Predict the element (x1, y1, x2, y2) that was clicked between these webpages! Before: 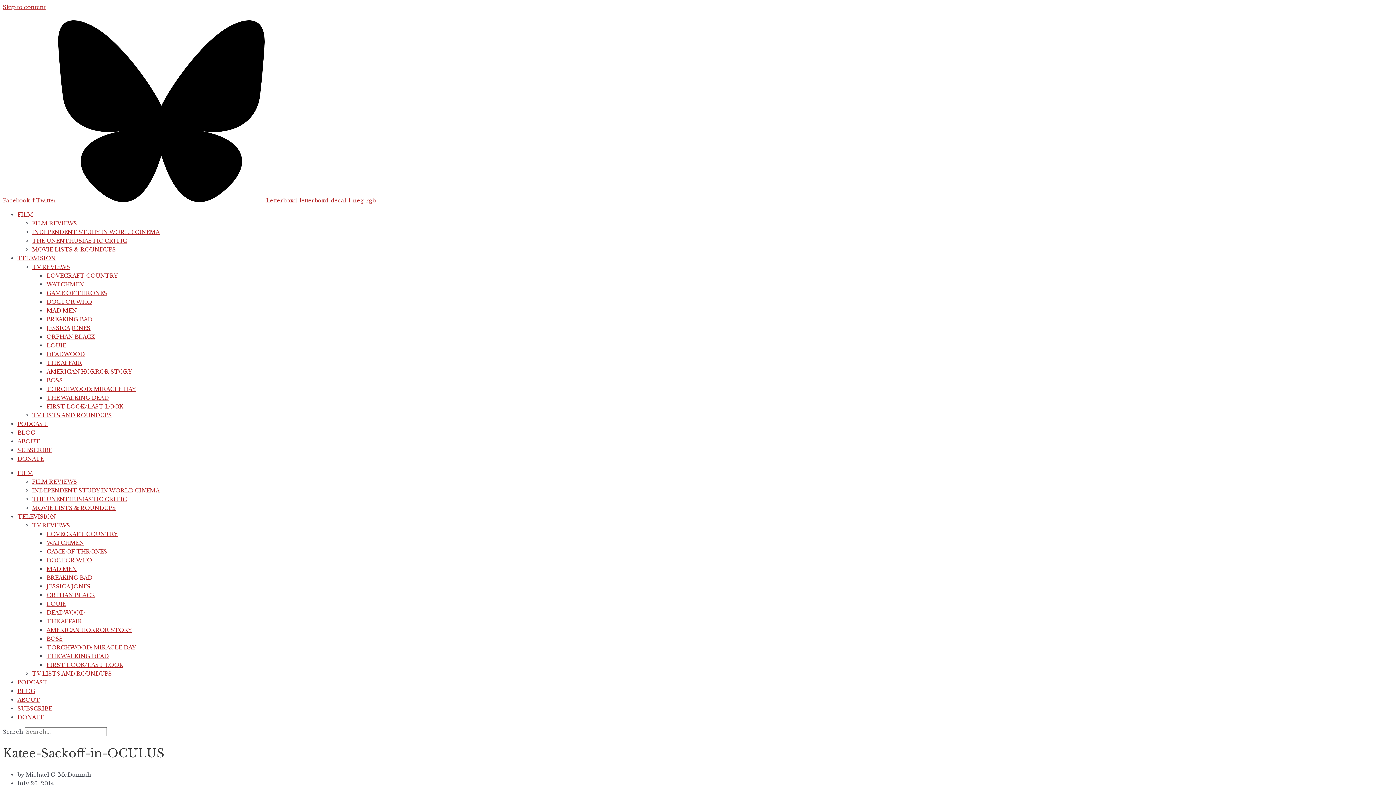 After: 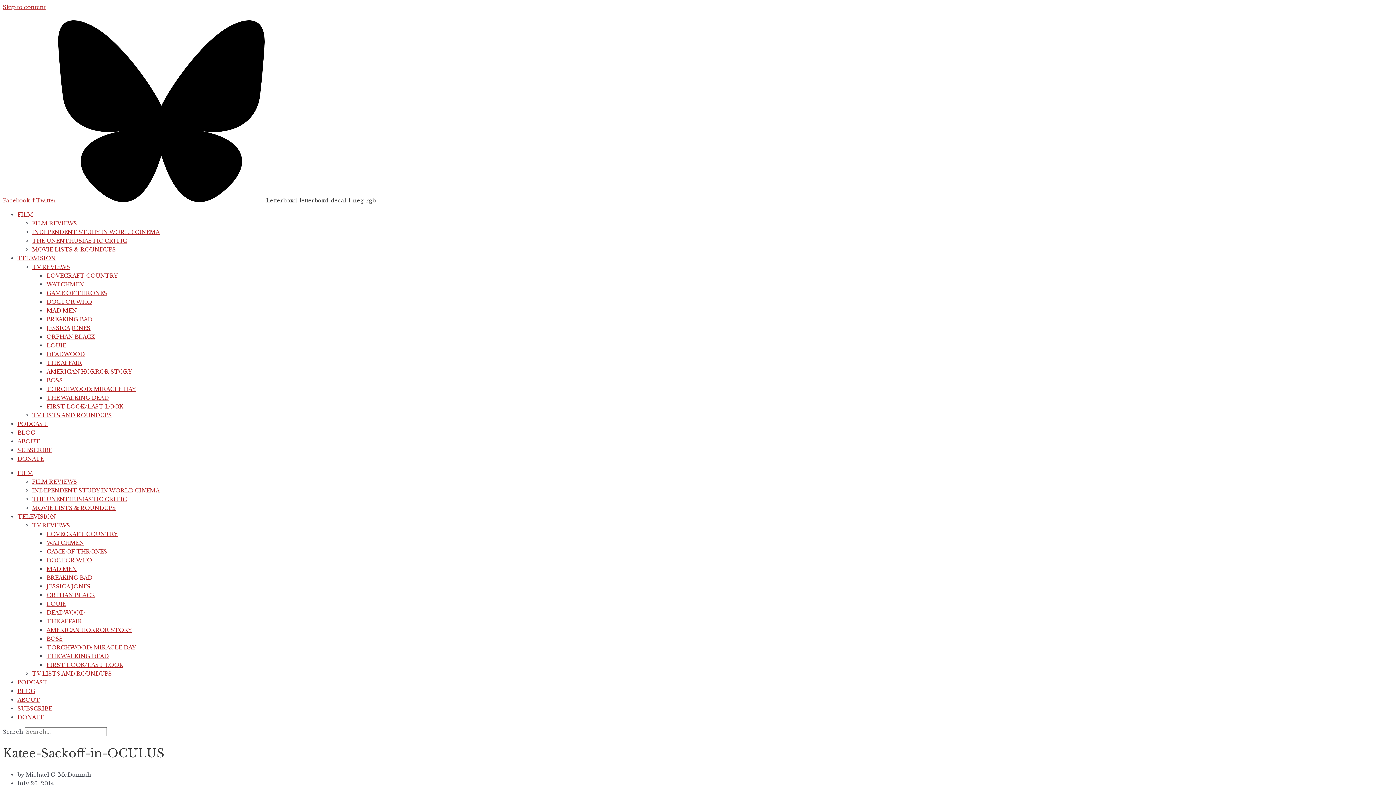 Action: label: Letterboxd-letterboxd-decal-l-neg-rgb bbox: (266, 197, 375, 204)